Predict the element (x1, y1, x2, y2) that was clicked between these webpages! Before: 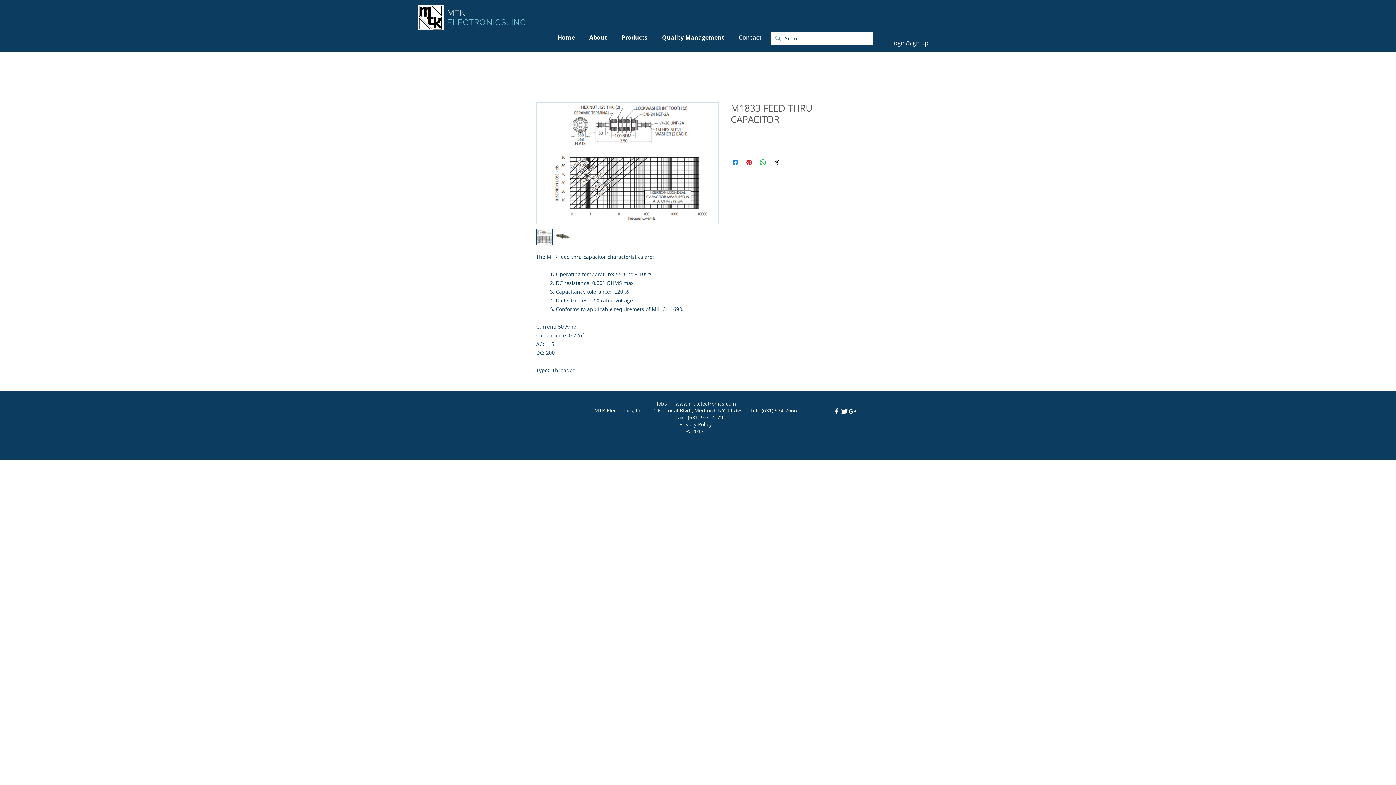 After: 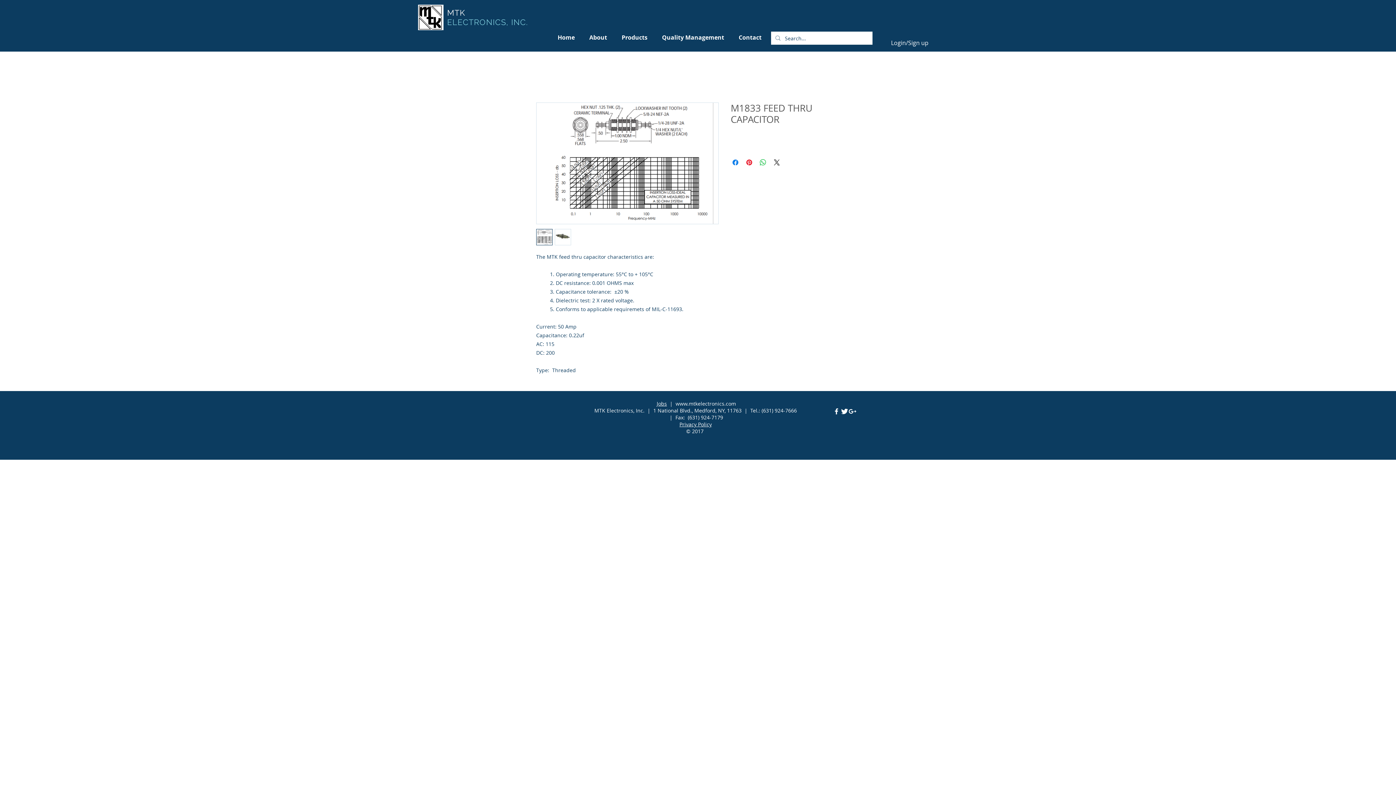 Action: label: Twitter Clean bbox: (840, 407, 848, 415)